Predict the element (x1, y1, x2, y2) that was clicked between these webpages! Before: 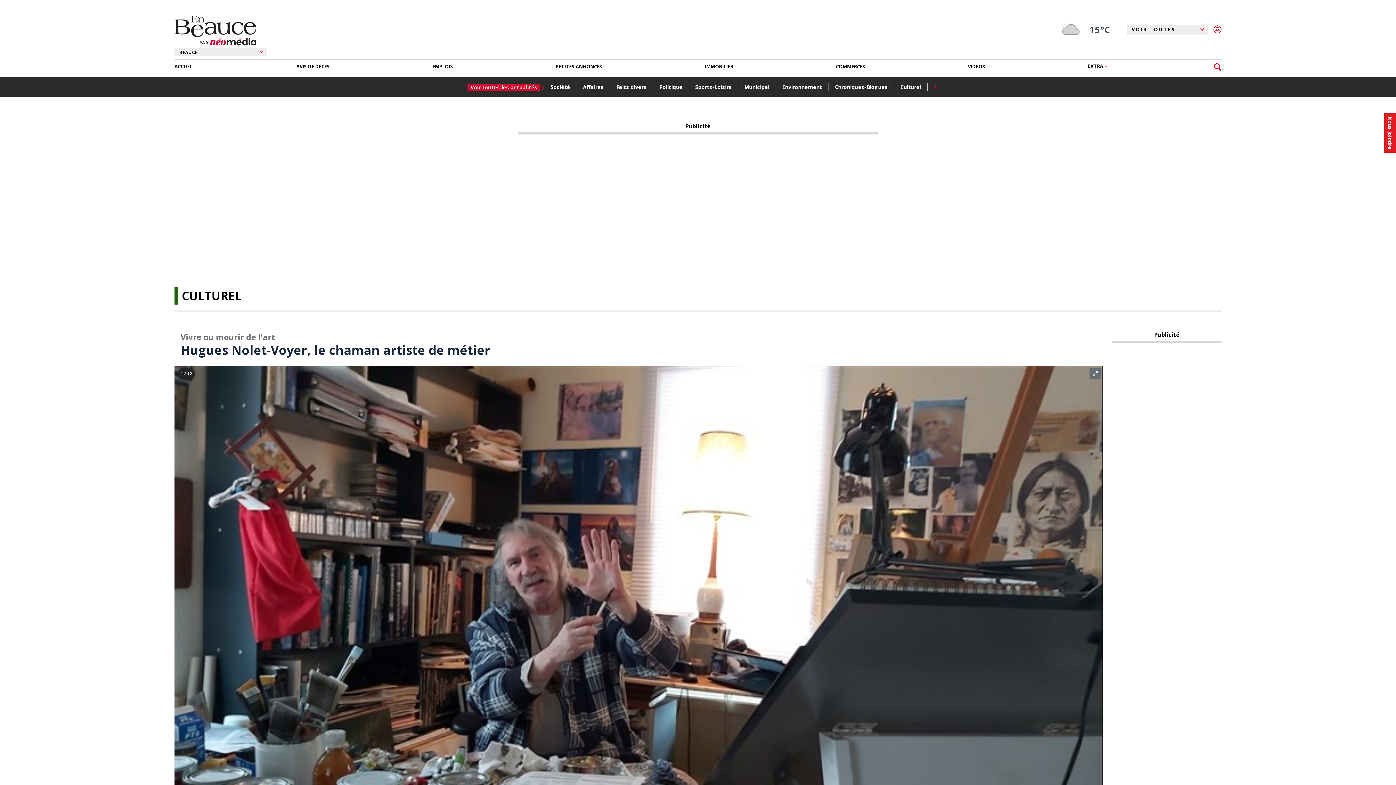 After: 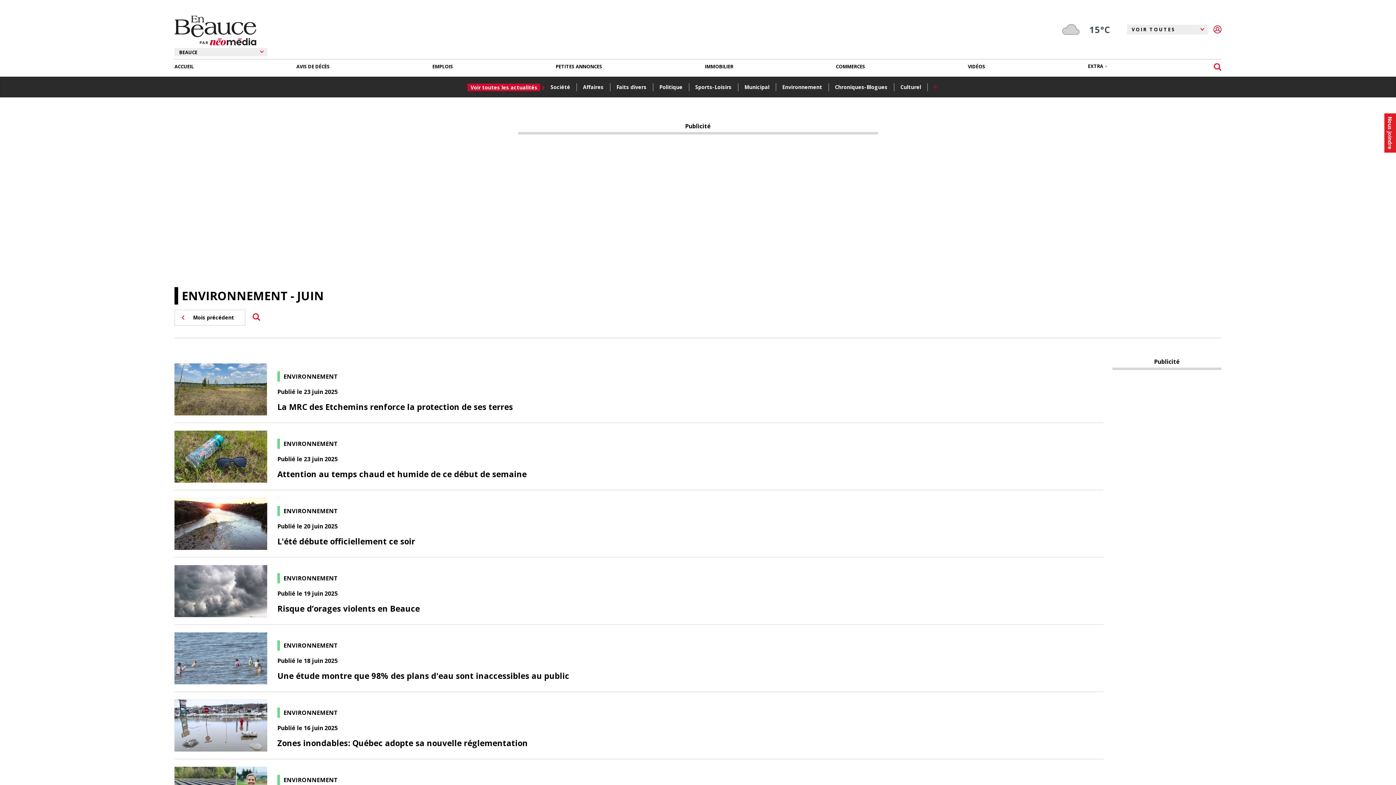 Action: bbox: (781, 82, 827, 92) label: Environnement